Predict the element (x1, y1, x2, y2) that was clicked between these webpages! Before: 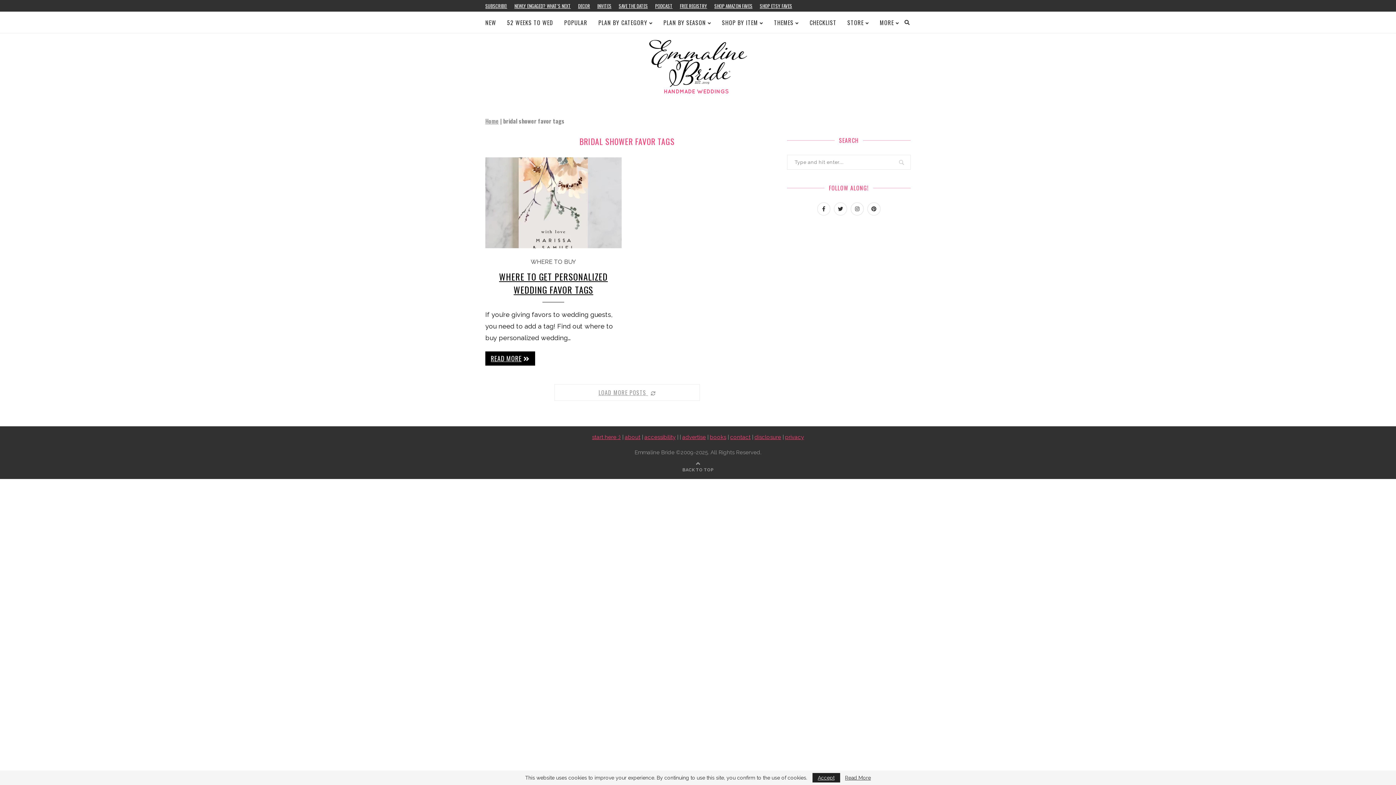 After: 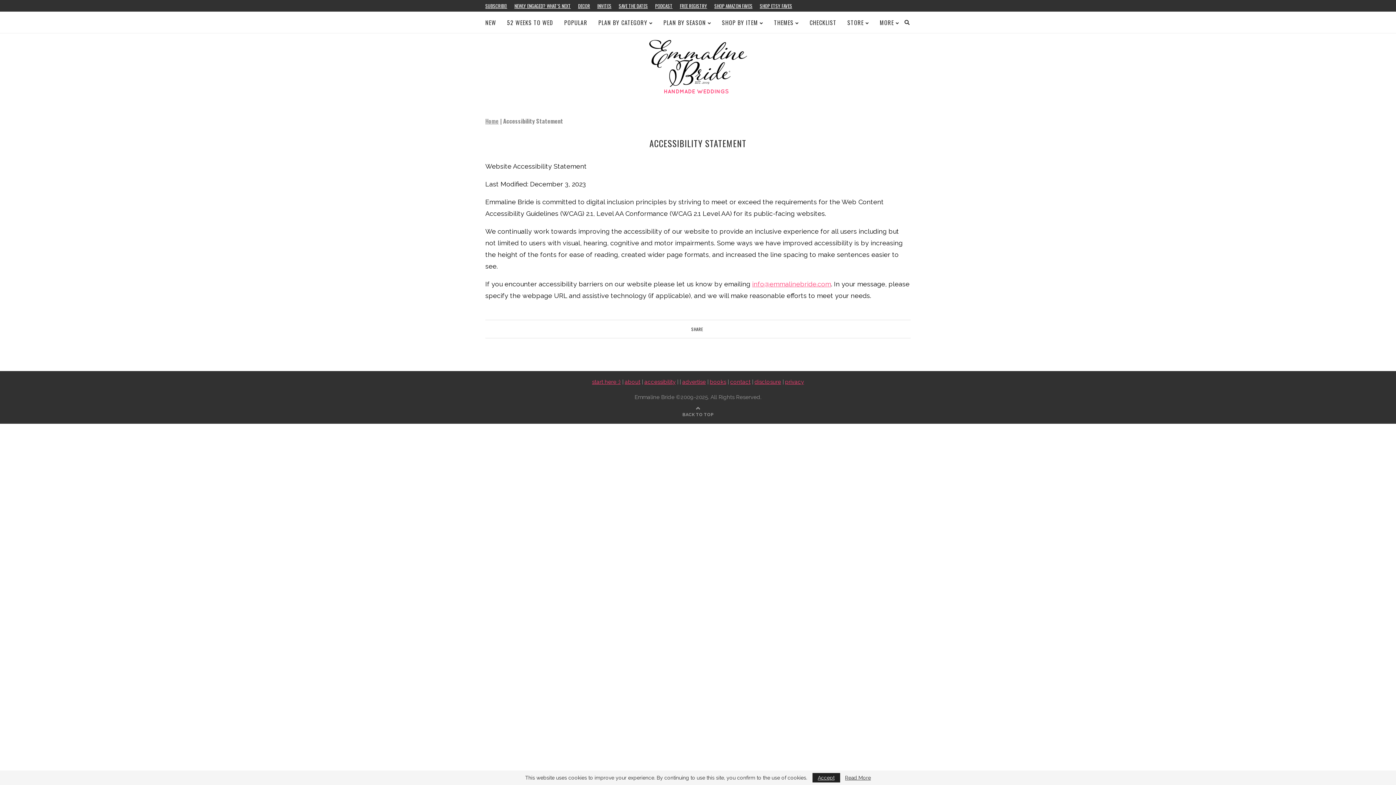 Action: label: accessibility bbox: (644, 434, 675, 440)